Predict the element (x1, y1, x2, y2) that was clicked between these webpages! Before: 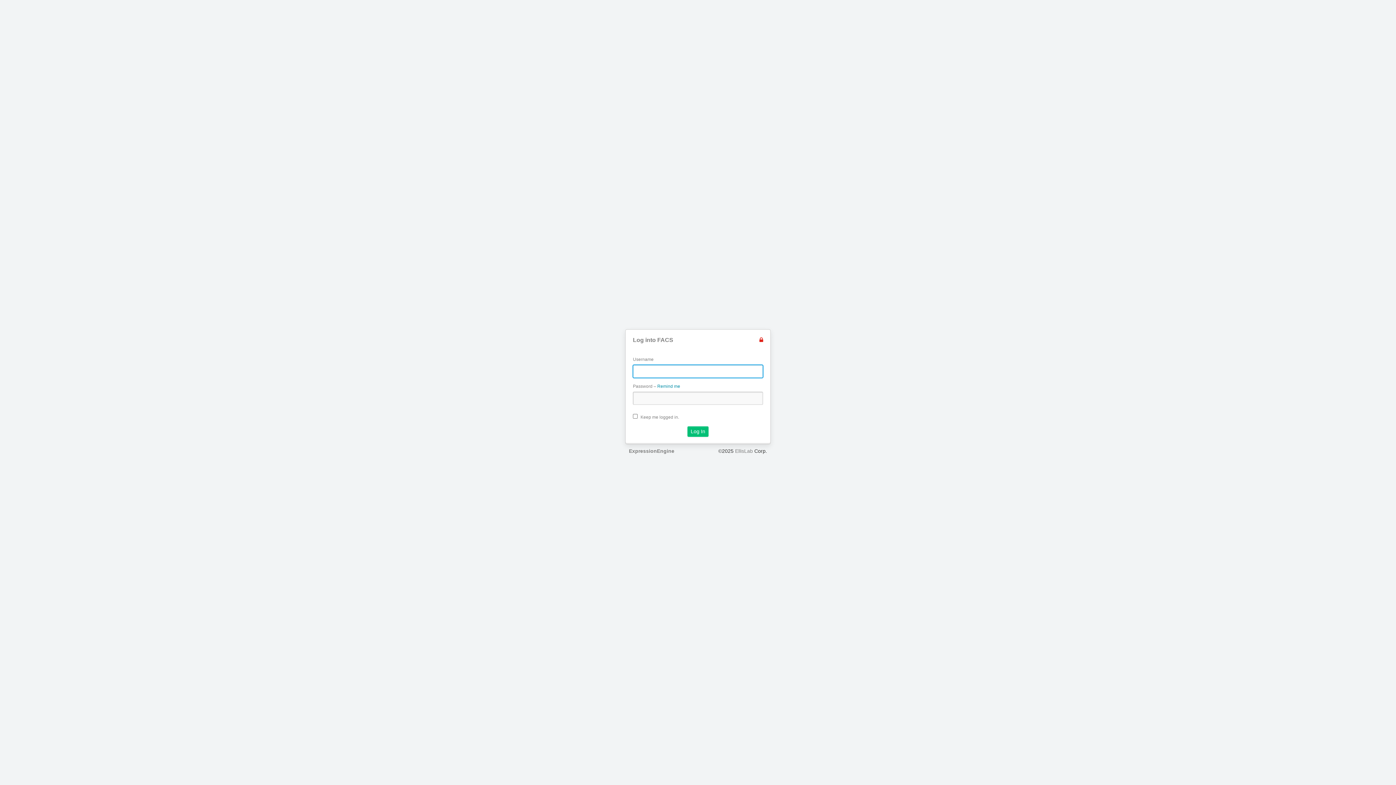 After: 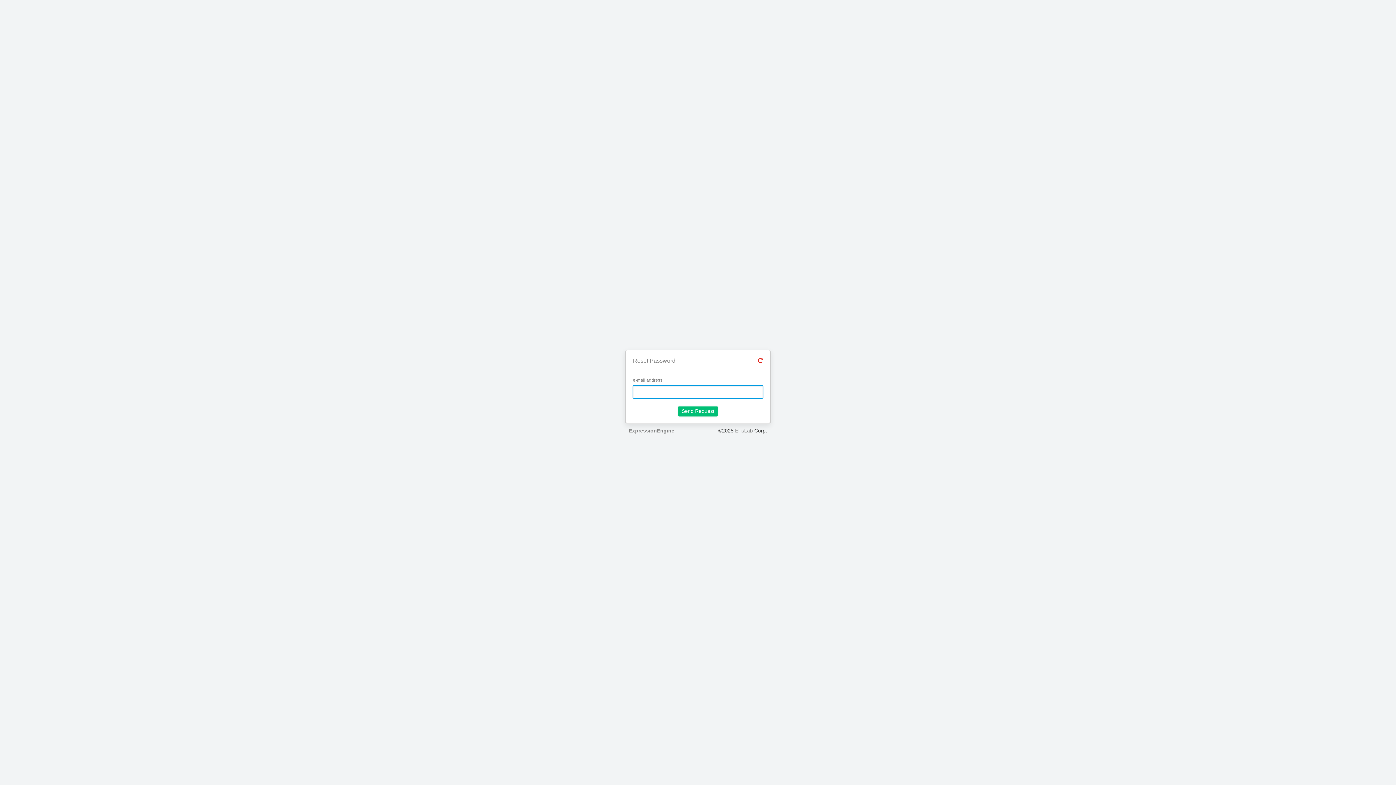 Action: label: Remind me bbox: (657, 384, 680, 389)